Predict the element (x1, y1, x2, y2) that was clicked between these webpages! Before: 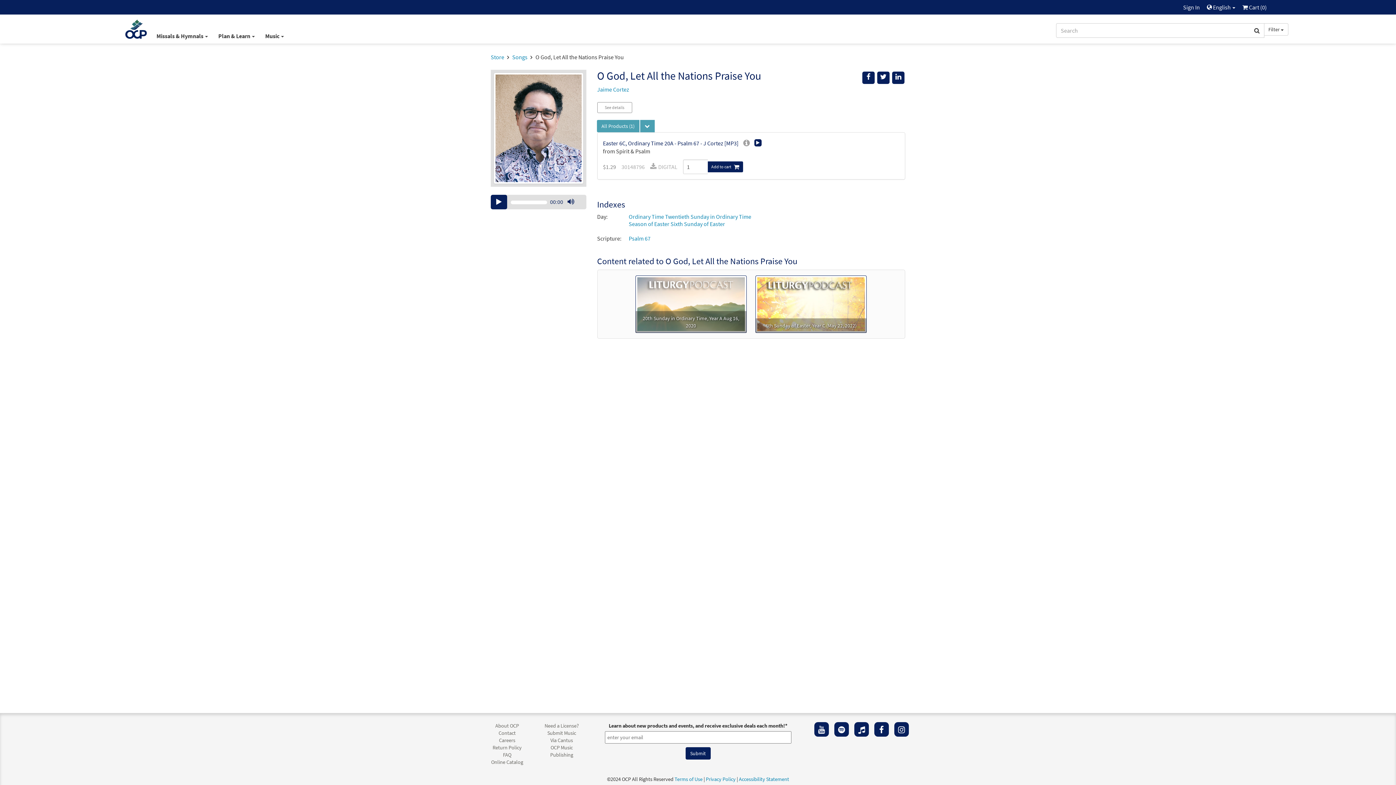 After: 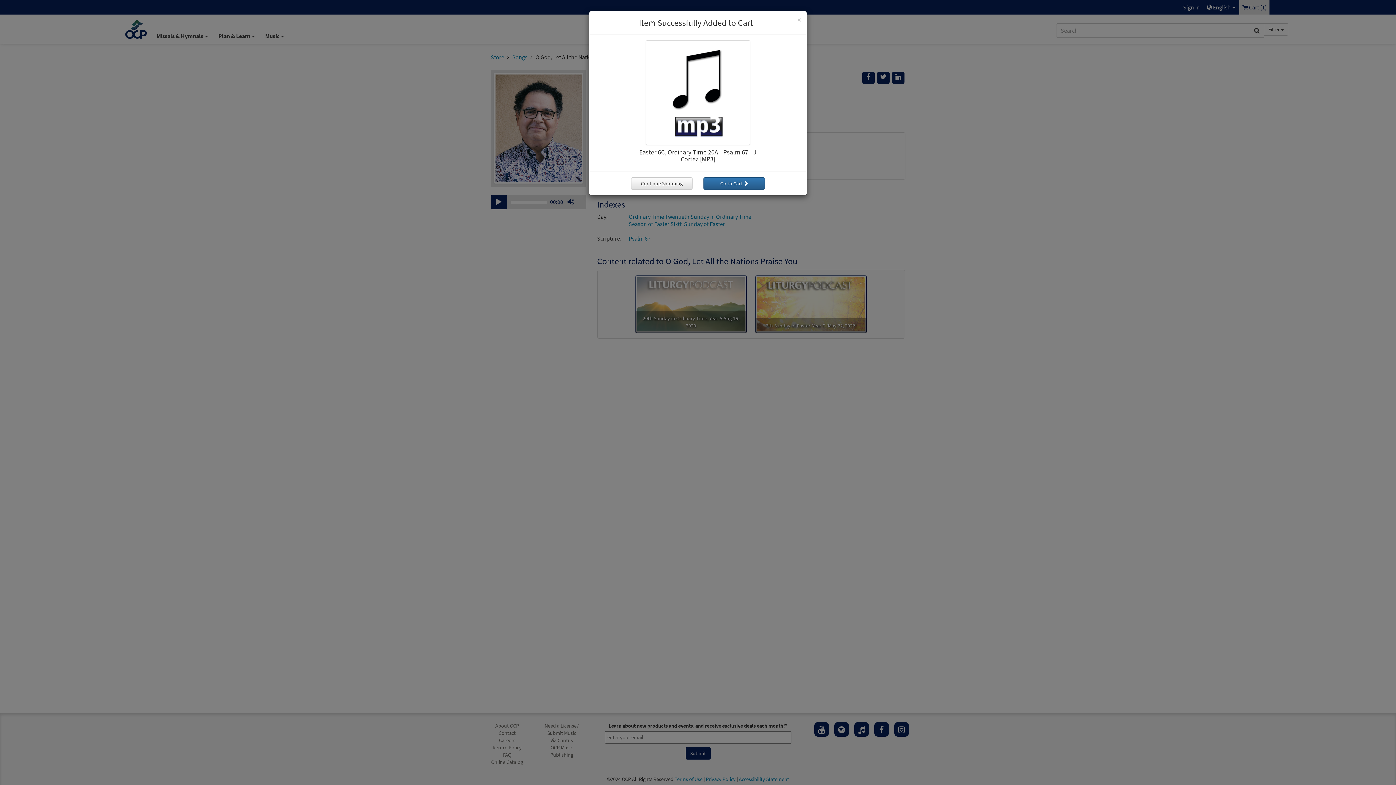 Action: bbox: (707, 161, 743, 172) label: Add to cart 